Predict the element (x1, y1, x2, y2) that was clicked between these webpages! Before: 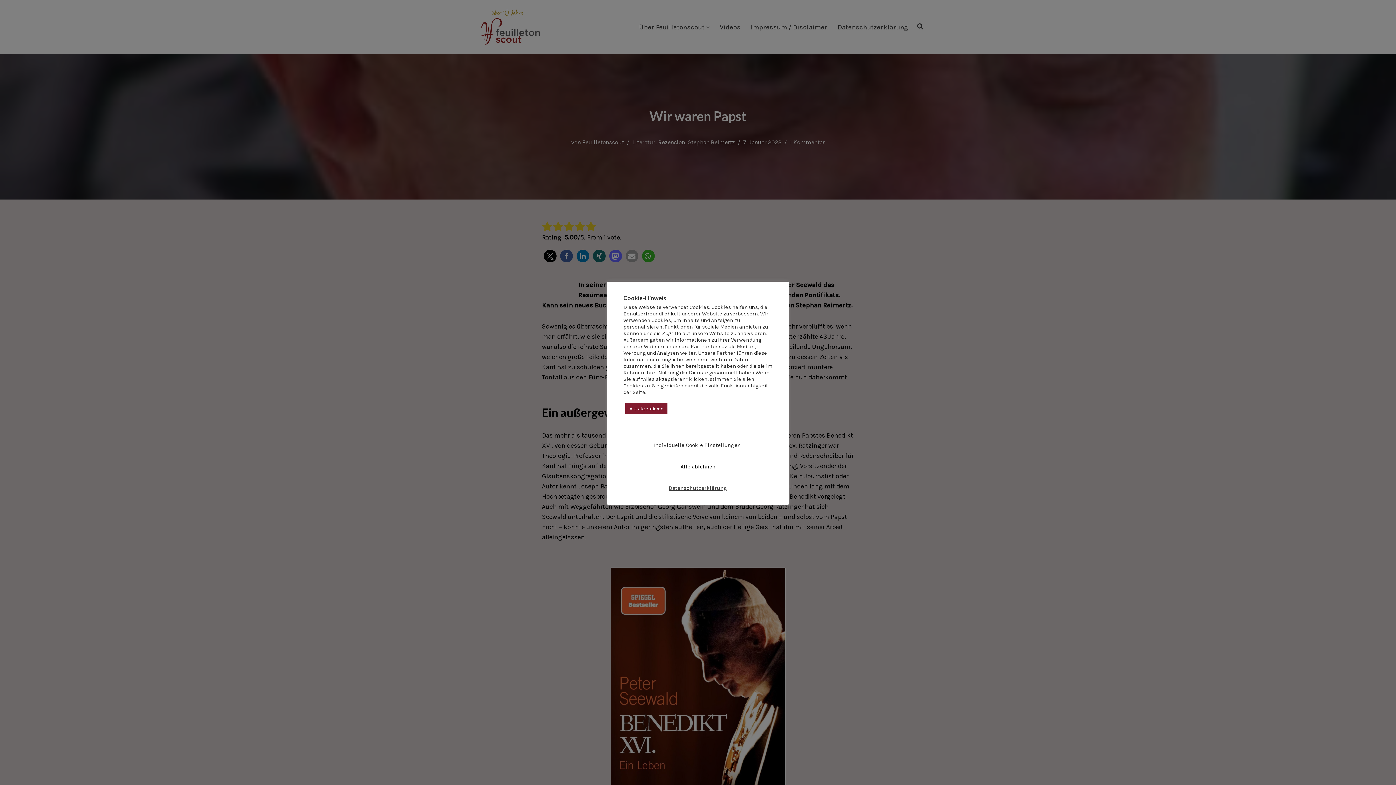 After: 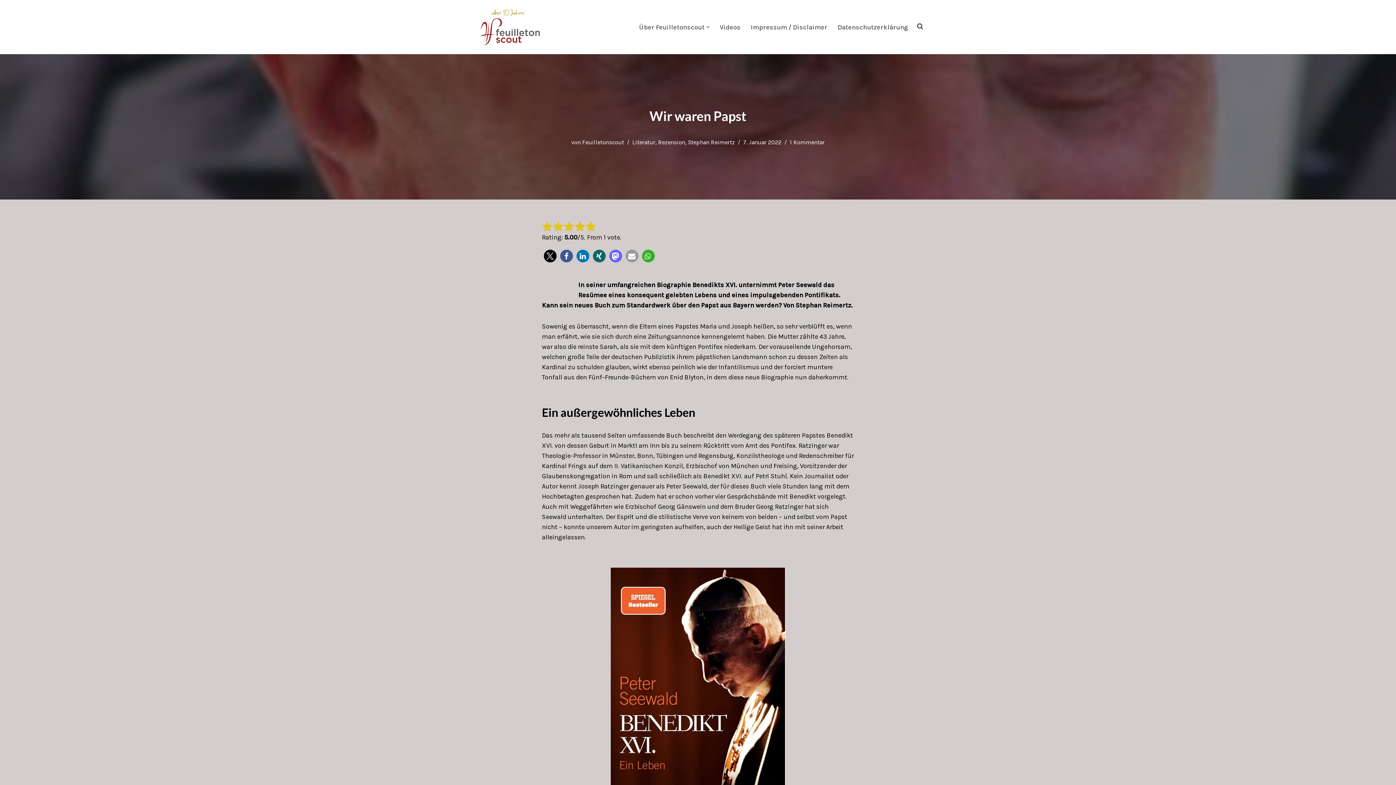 Action: label: Alle ablehnen bbox: (680, 463, 715, 470)